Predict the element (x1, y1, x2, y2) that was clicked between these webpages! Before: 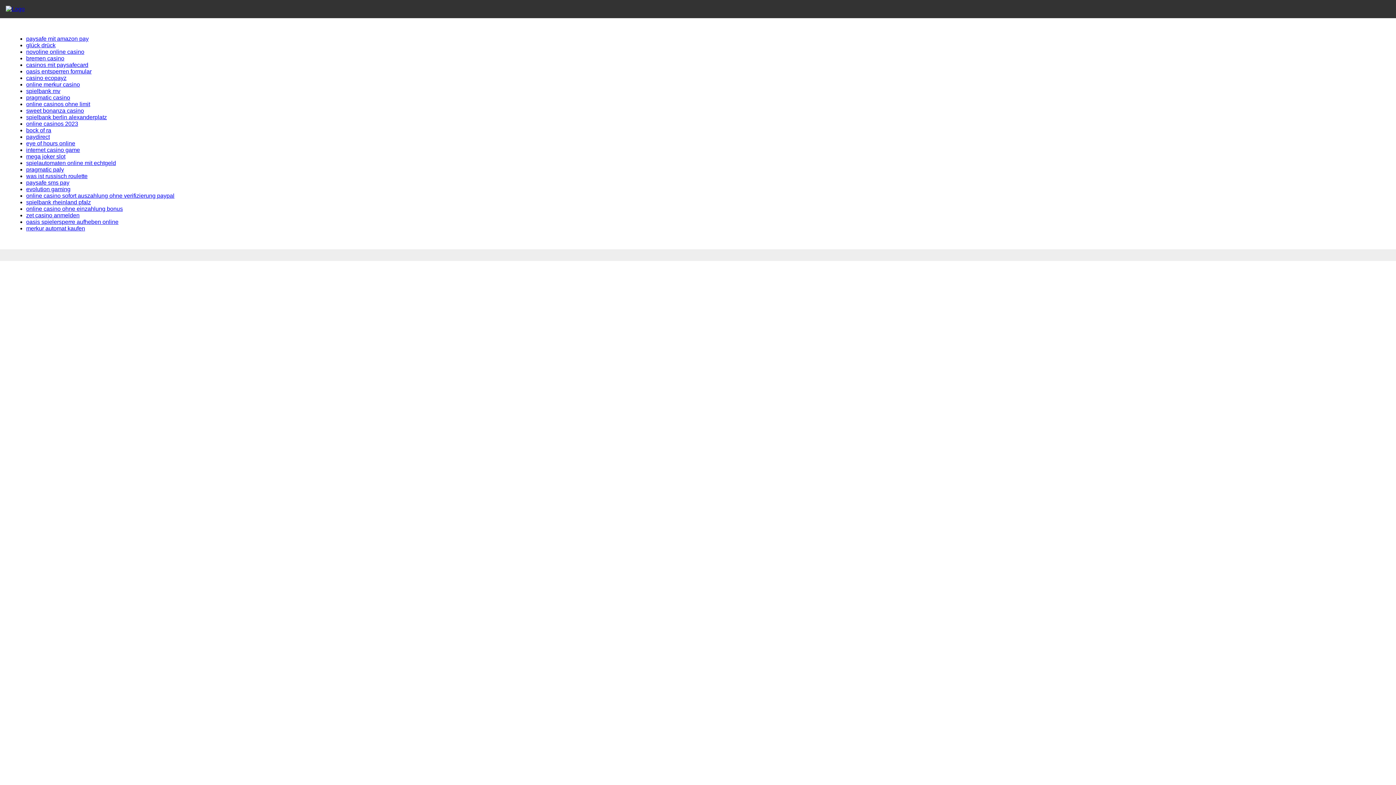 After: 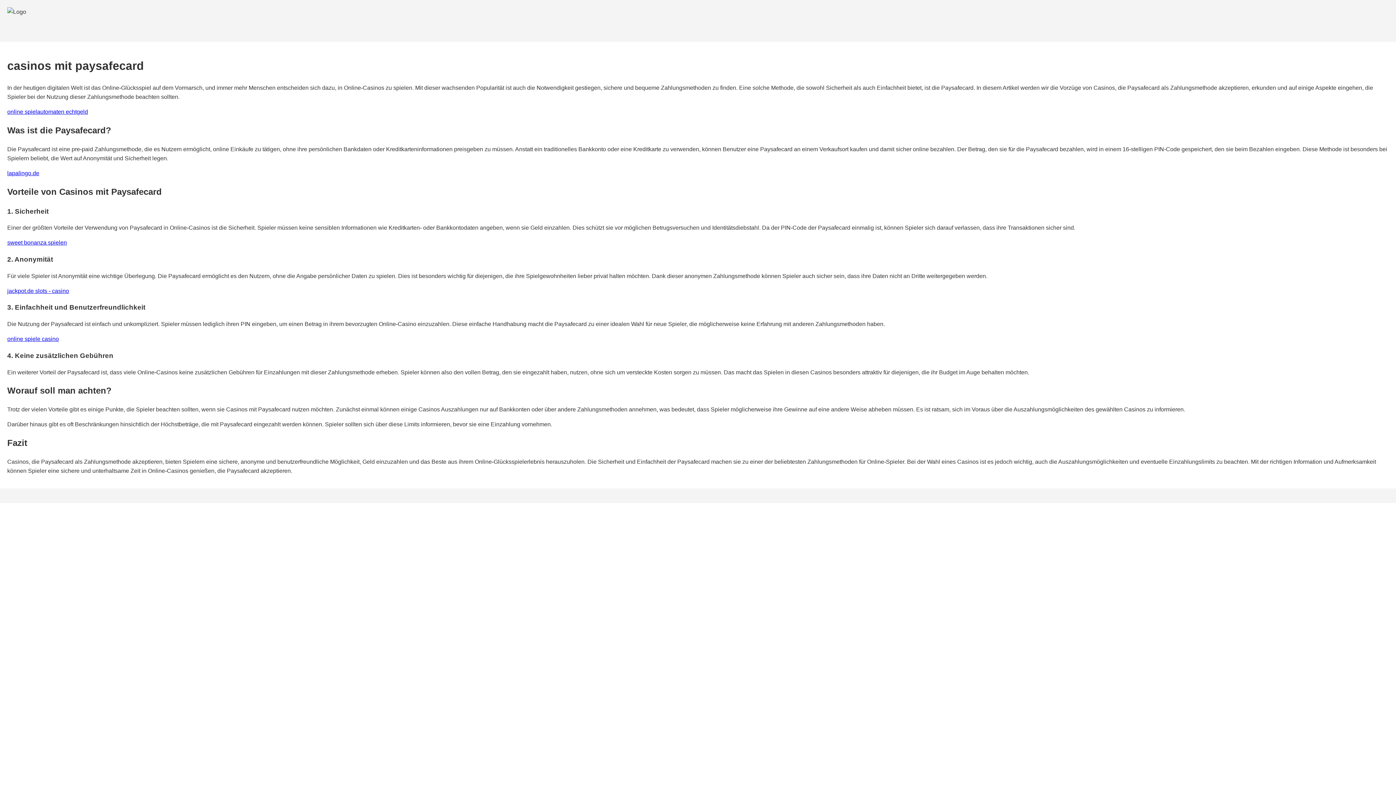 Action: bbox: (26, 61, 88, 68) label: casinos mit paysafecard